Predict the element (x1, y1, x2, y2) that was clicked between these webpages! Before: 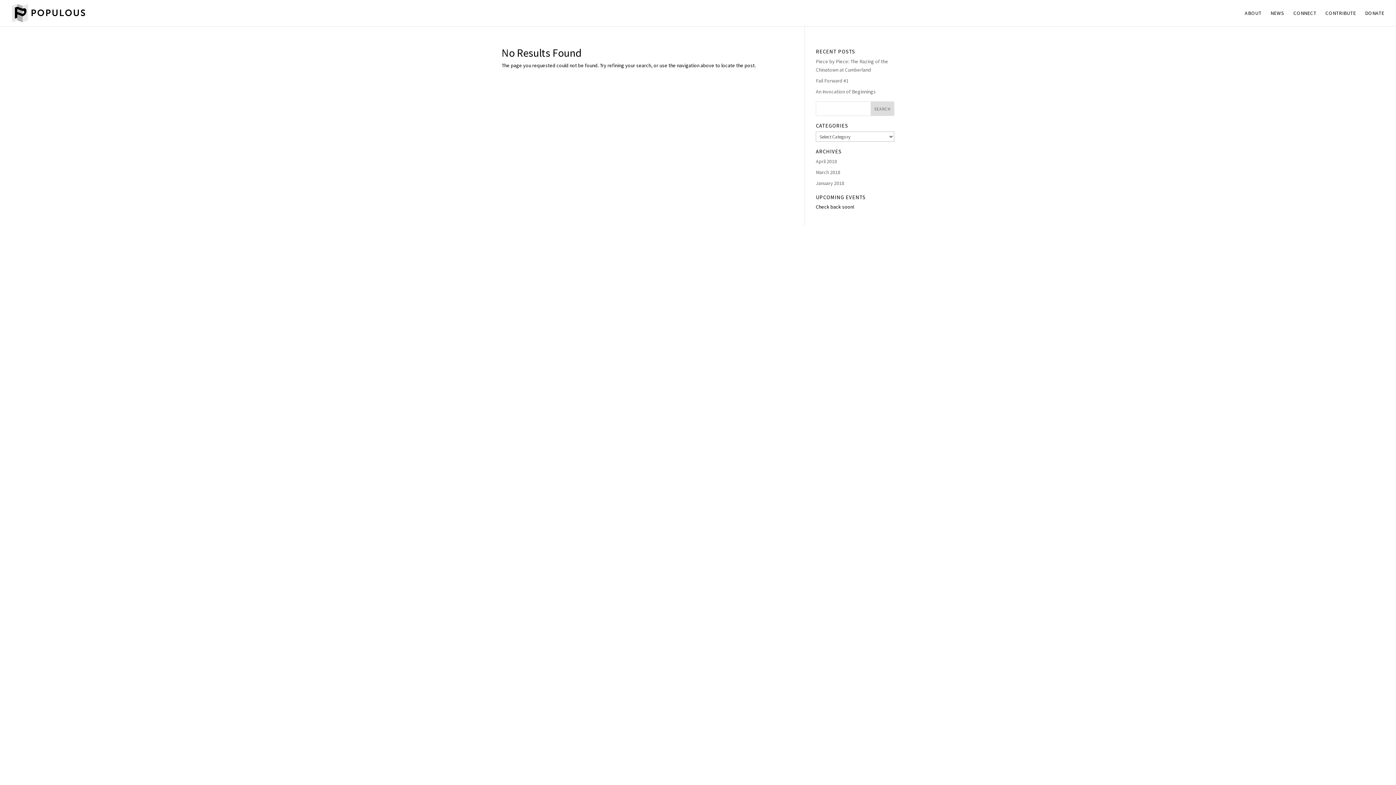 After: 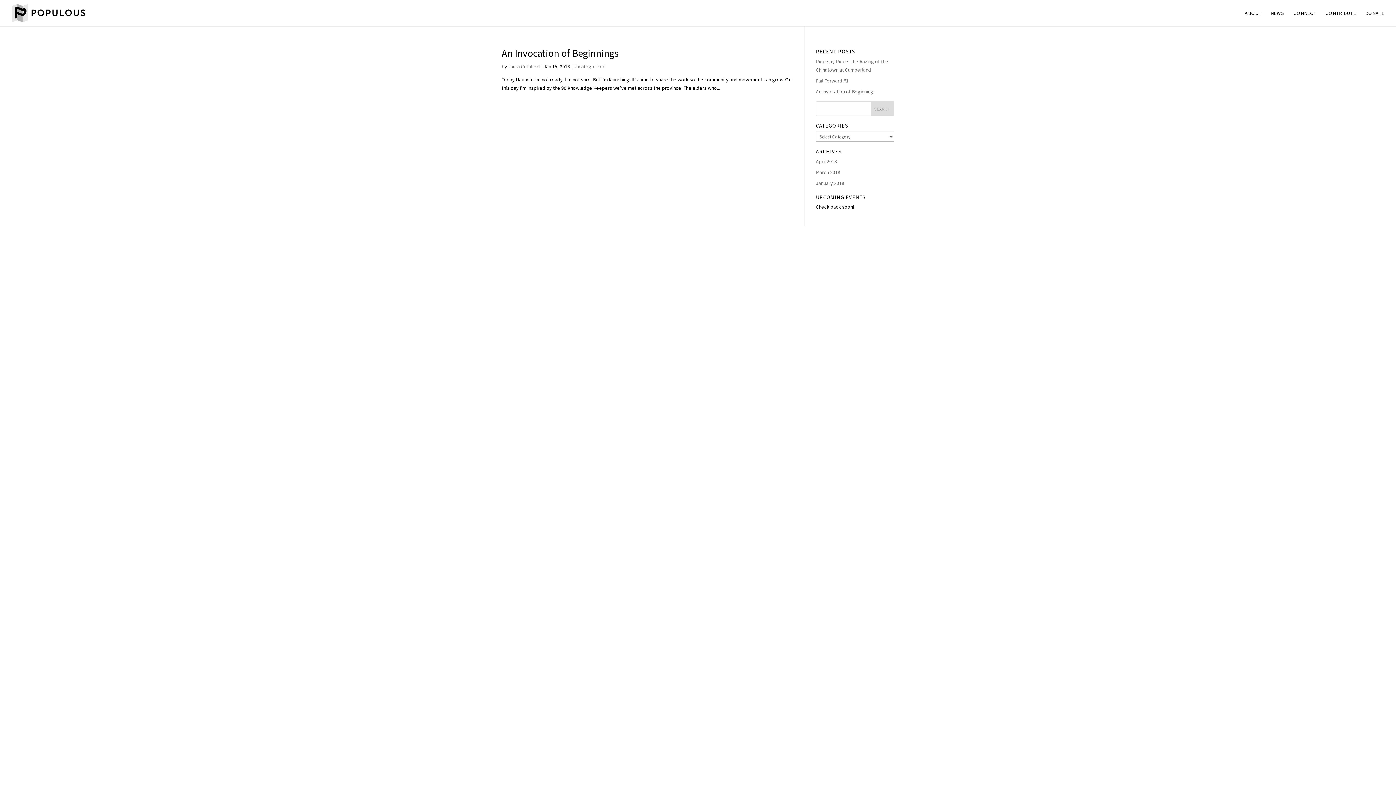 Action: label: January 2018 bbox: (816, 180, 844, 186)